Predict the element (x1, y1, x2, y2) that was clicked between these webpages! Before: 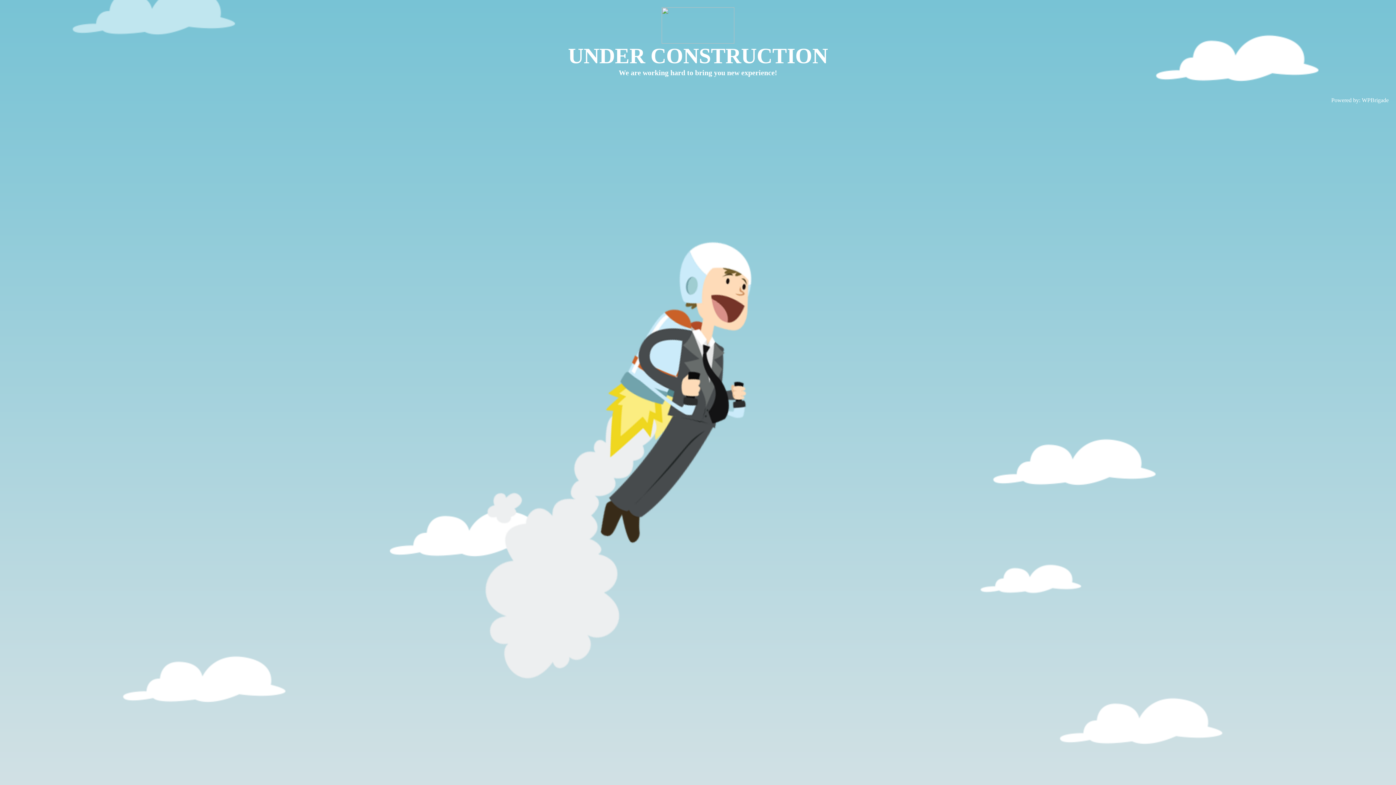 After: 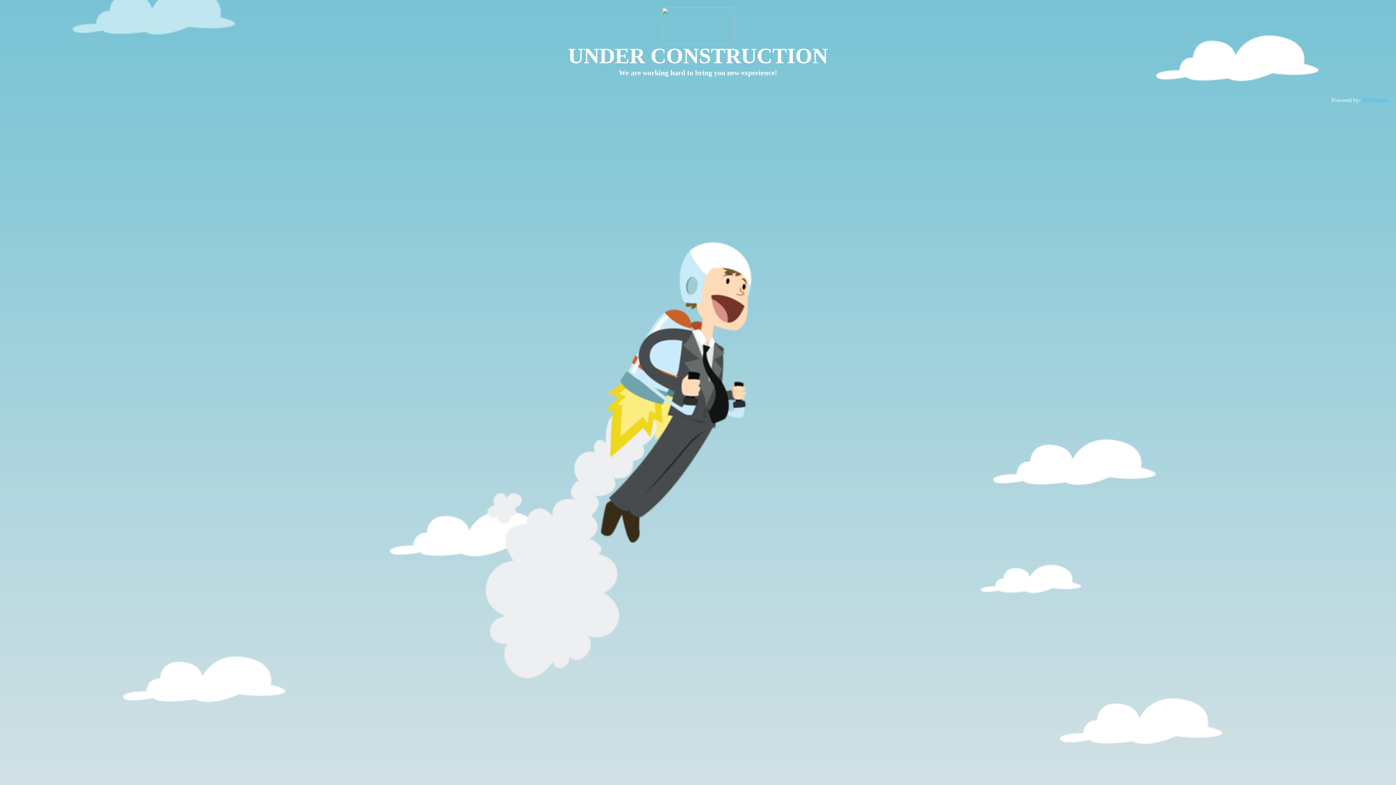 Action: label: WPBrigade bbox: (1362, 97, 1389, 103)